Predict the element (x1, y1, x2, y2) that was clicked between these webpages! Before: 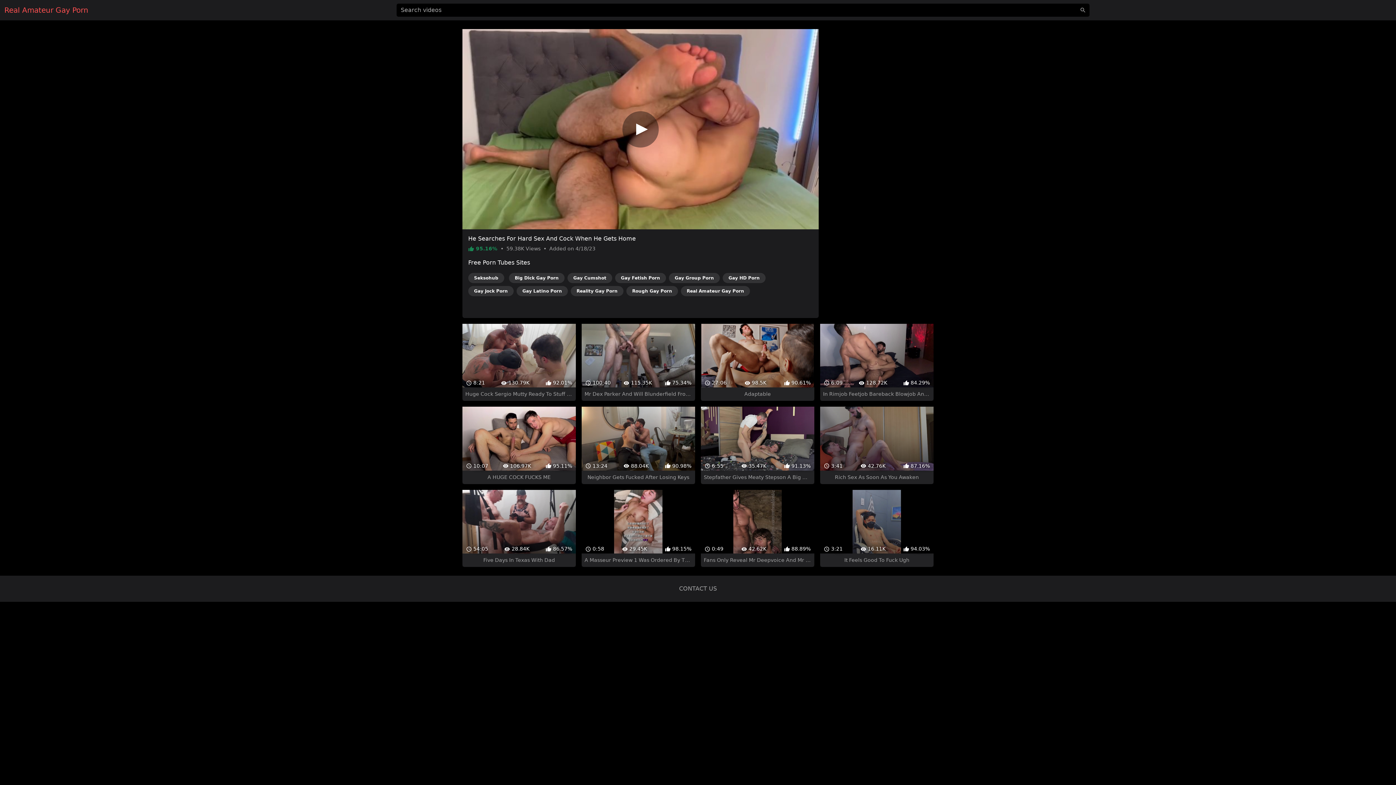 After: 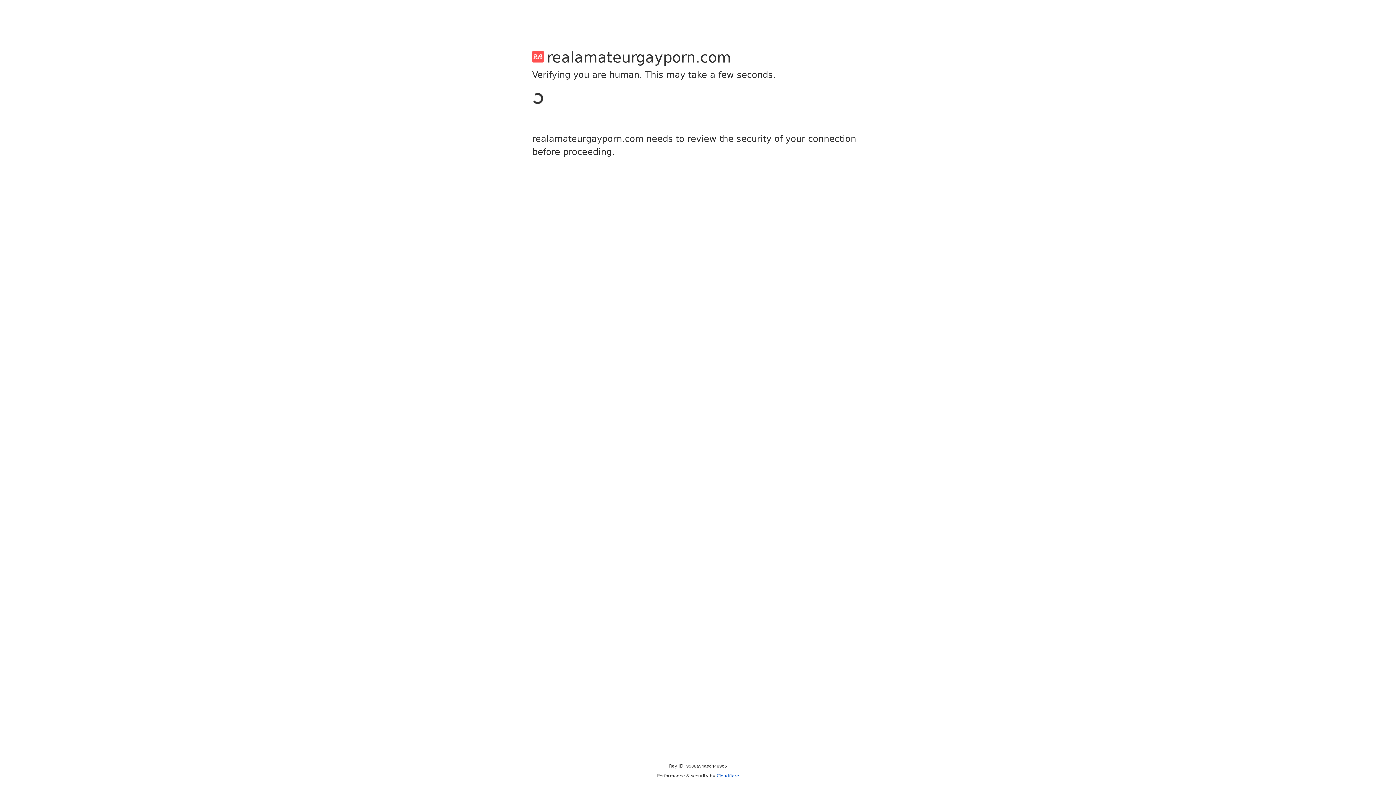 Action: label: CONTACT US bbox: (679, 572, 717, 579)